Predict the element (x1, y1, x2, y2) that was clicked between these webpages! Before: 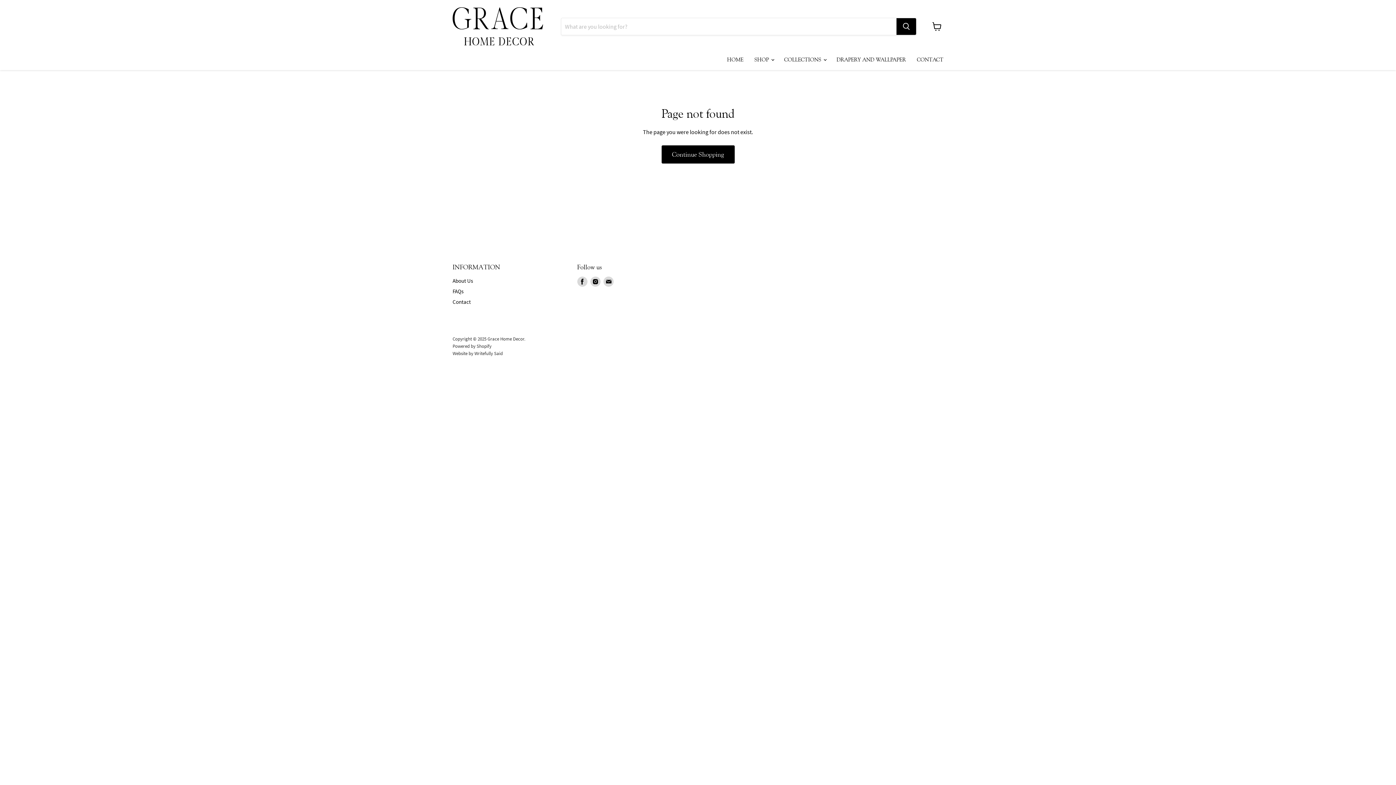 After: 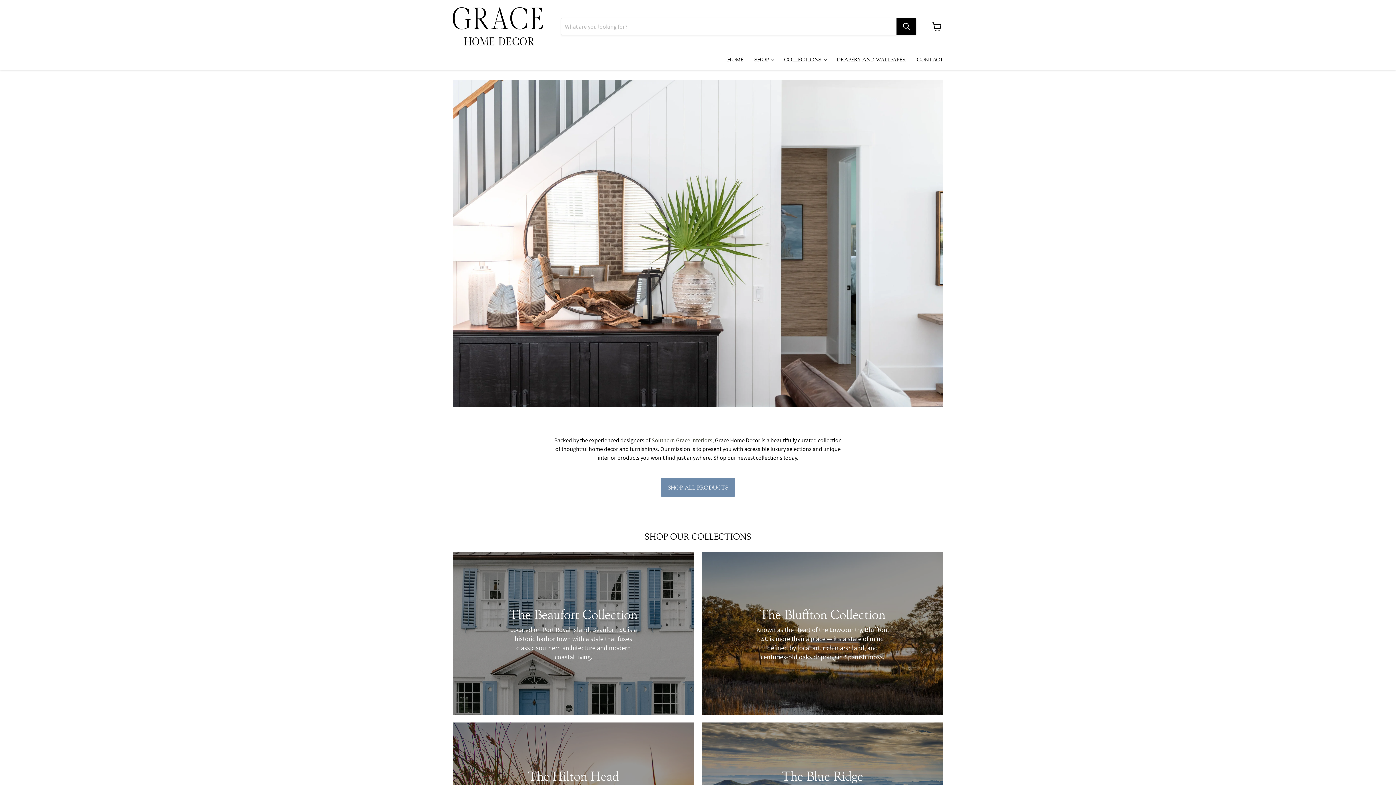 Action: bbox: (721, 52, 749, 67) label: HOME